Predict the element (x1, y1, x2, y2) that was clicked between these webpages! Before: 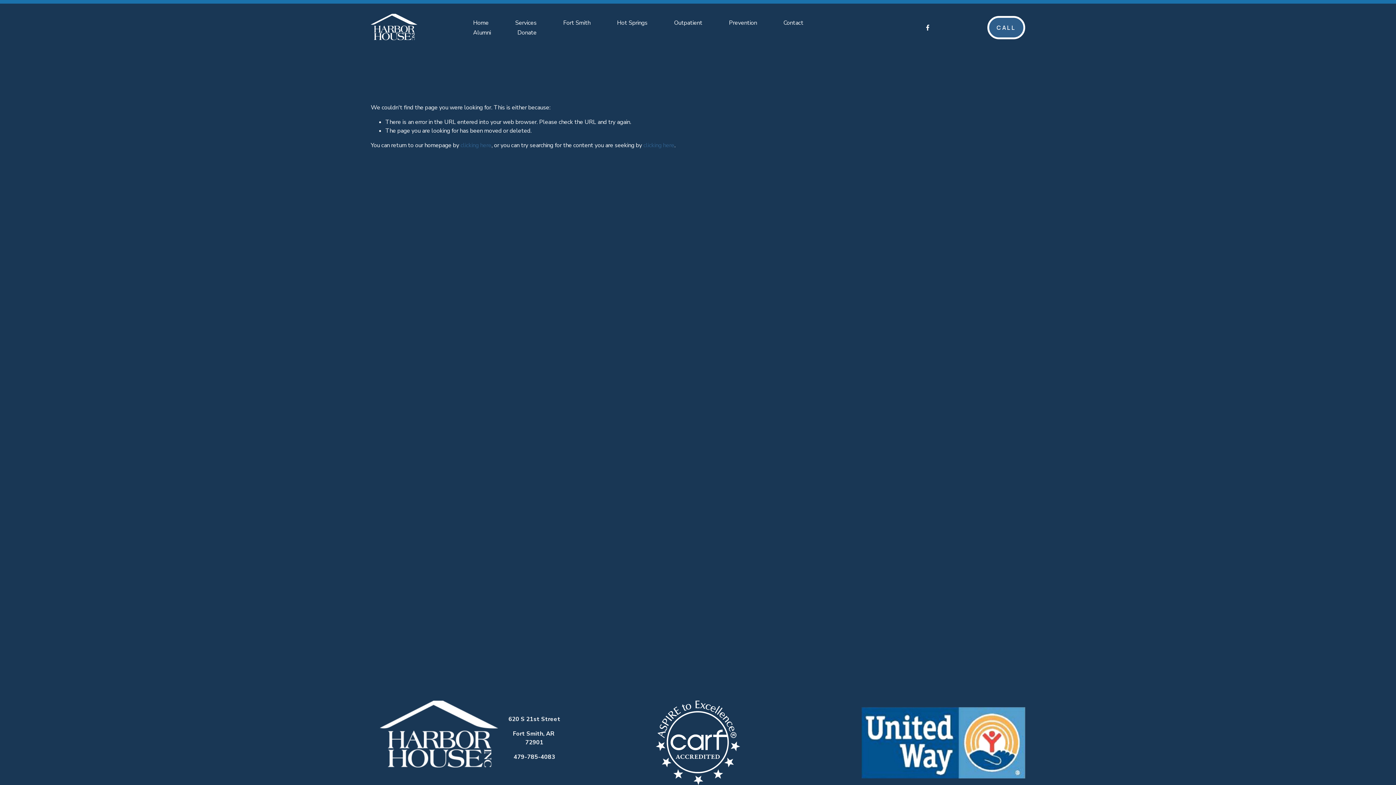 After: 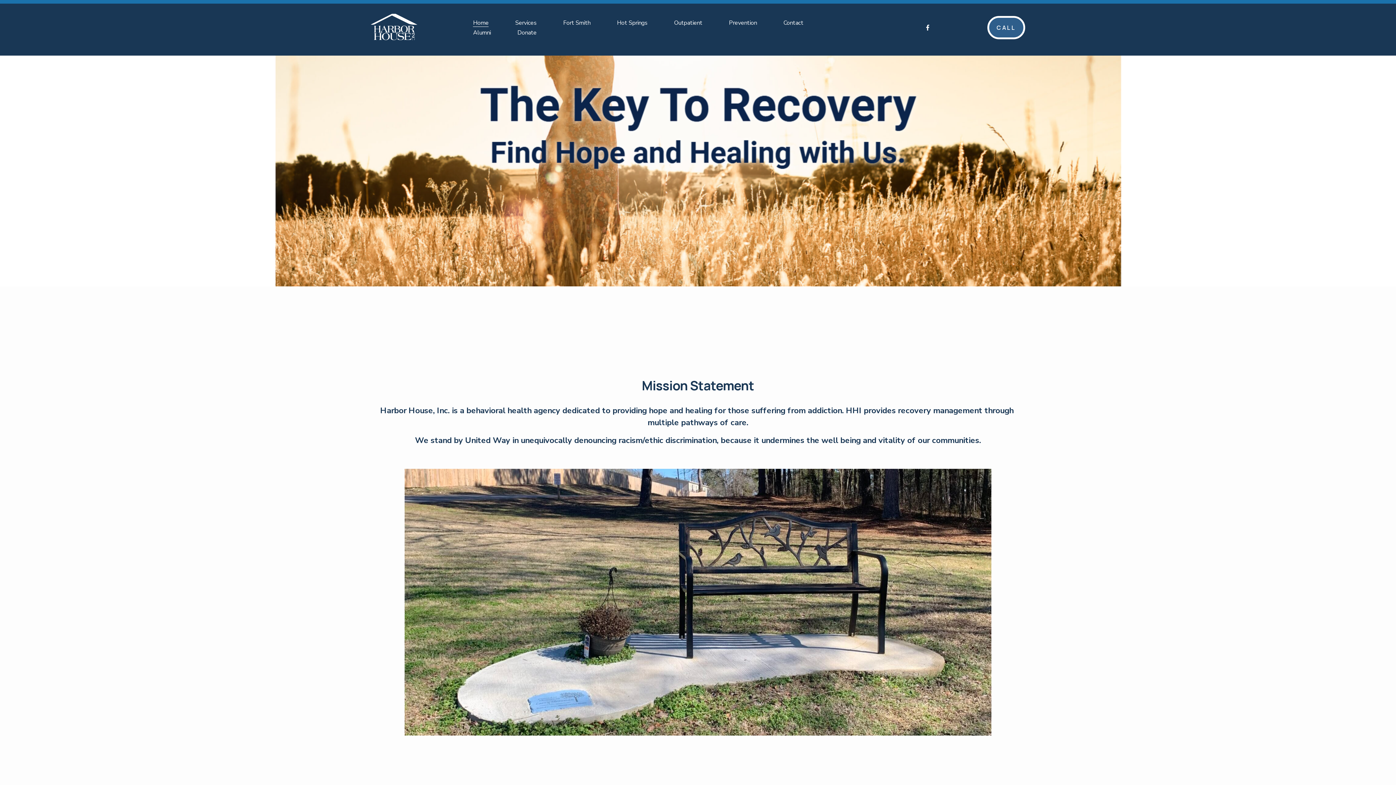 Action: bbox: (370, 13, 417, 41)